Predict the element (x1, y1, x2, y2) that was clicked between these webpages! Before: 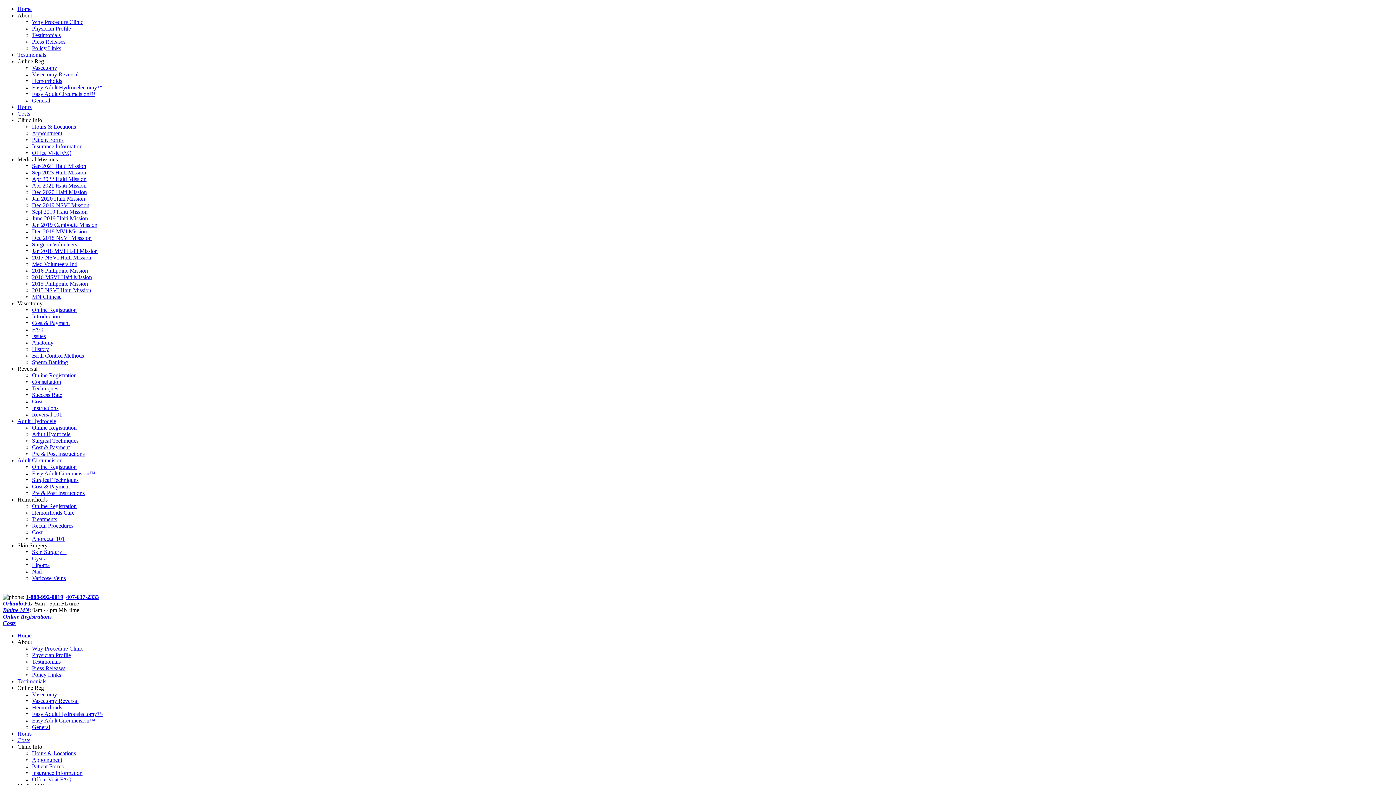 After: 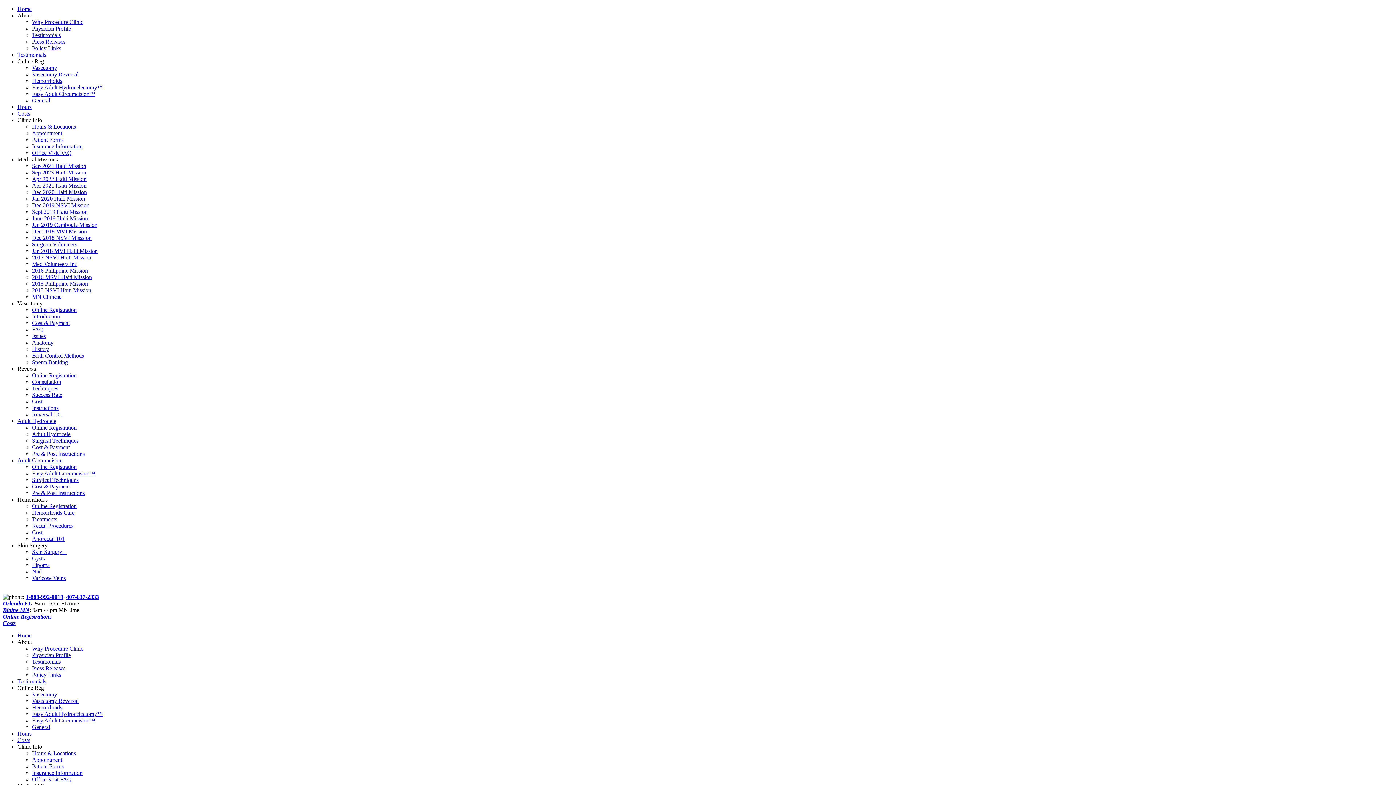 Action: label: Online Reg bbox: (17, 685, 44, 691)